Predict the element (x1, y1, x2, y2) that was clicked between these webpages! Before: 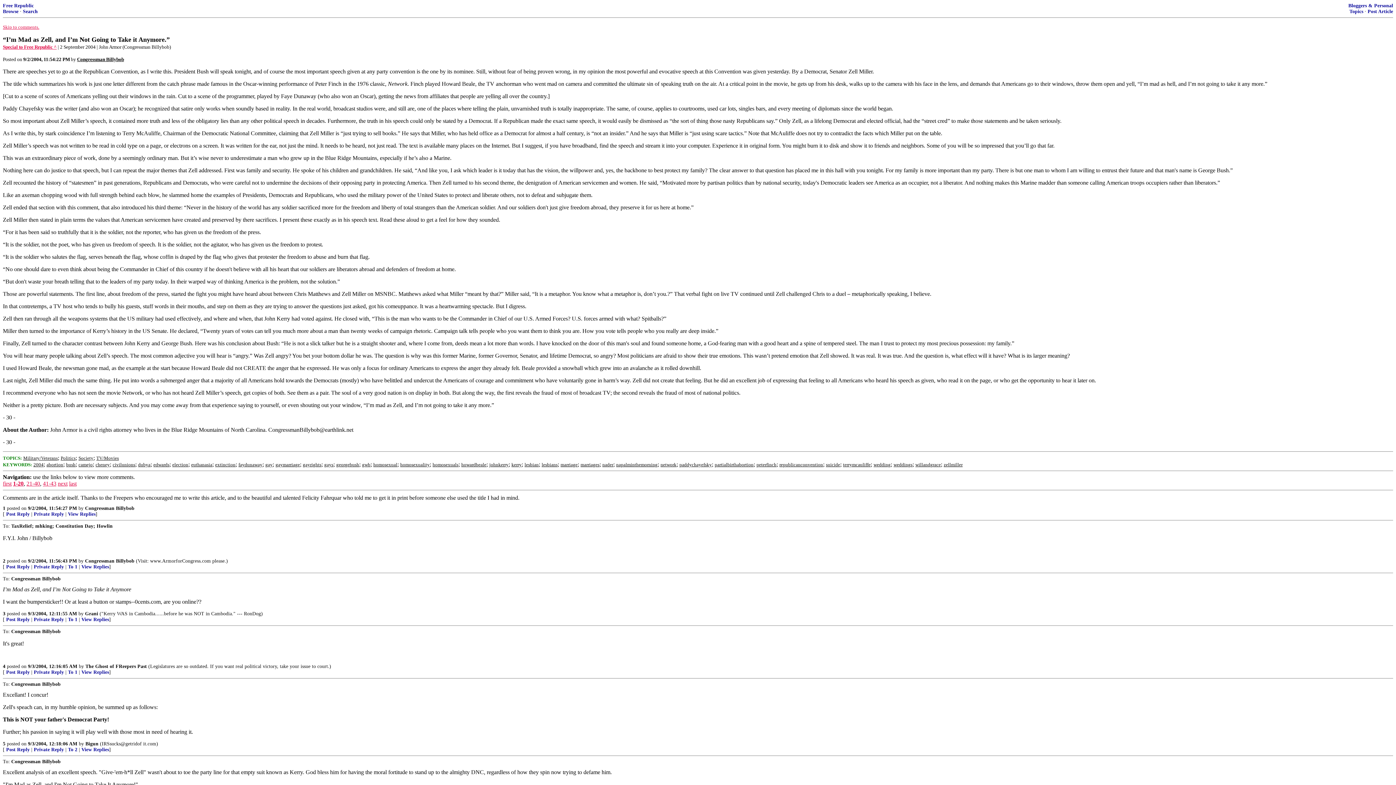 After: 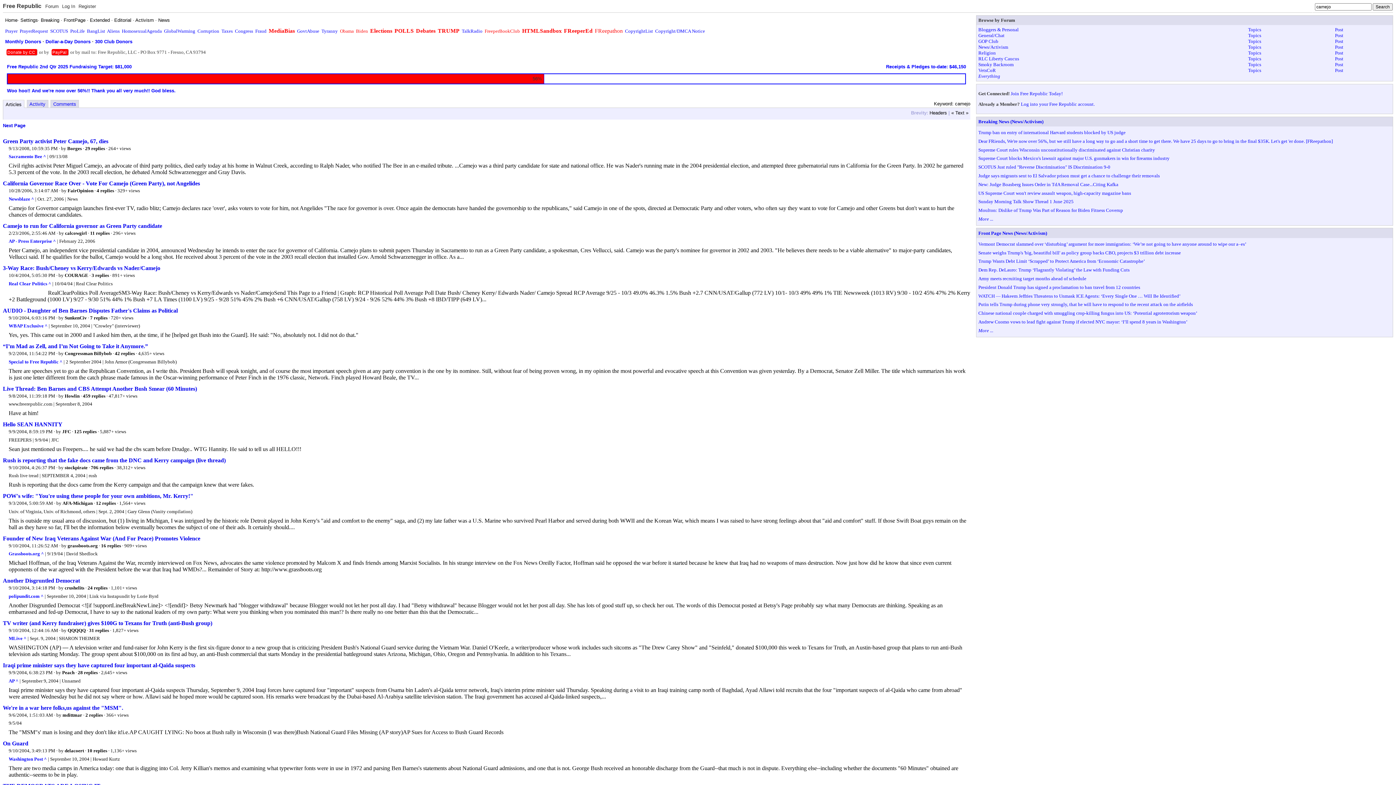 Action: bbox: (78, 461, 92, 467) label: camejo